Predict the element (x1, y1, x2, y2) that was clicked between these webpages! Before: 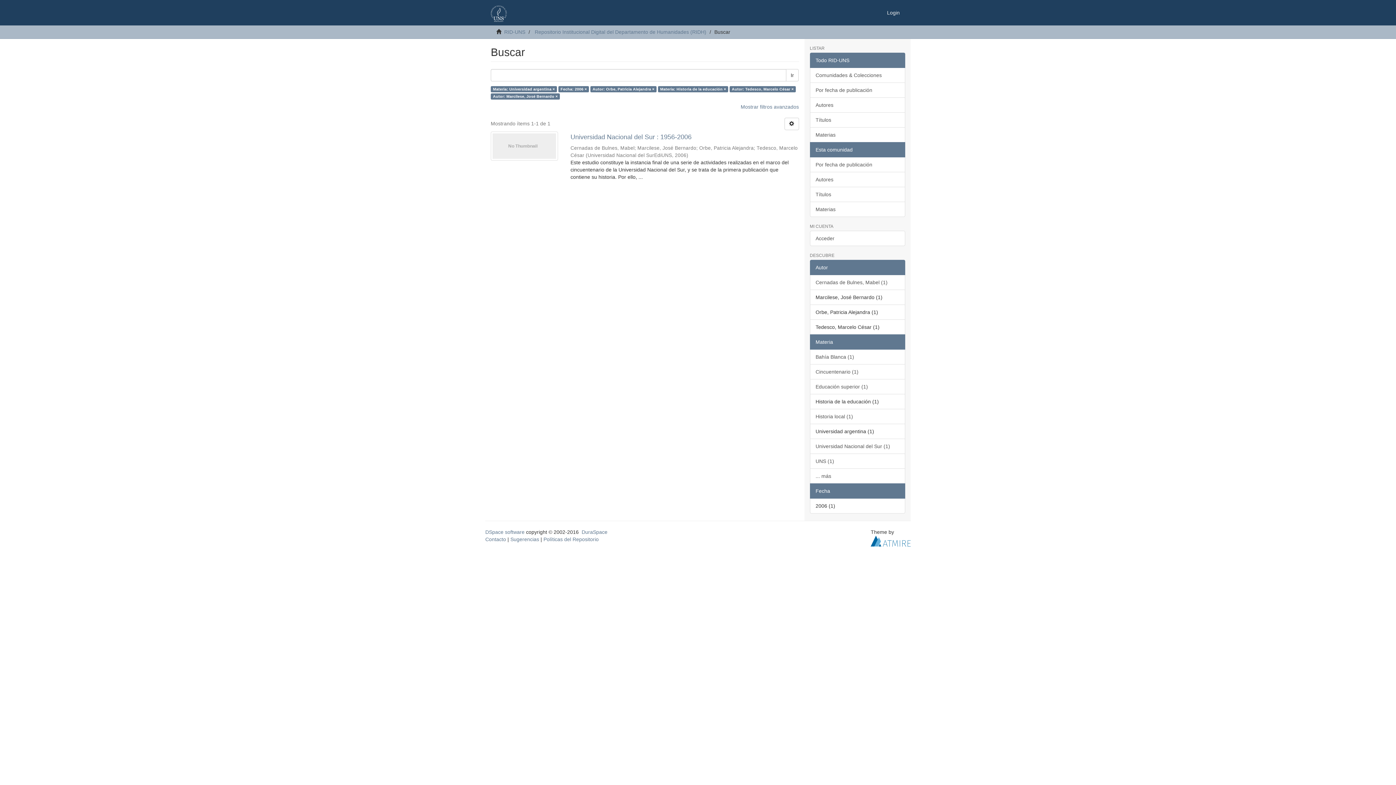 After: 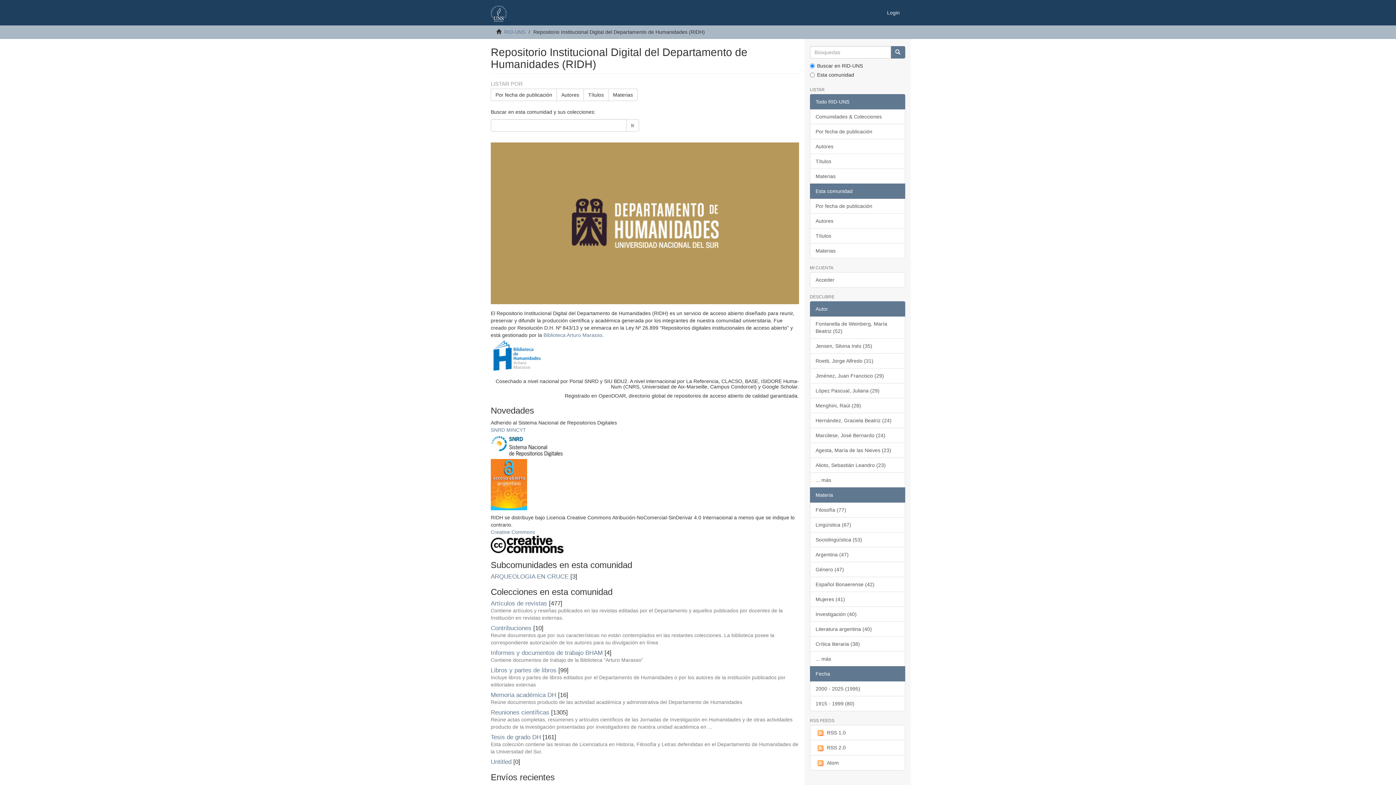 Action: bbox: (534, 29, 706, 34) label: Repositorio Institucional Digital del Departamento de Humanidades (RIDH)